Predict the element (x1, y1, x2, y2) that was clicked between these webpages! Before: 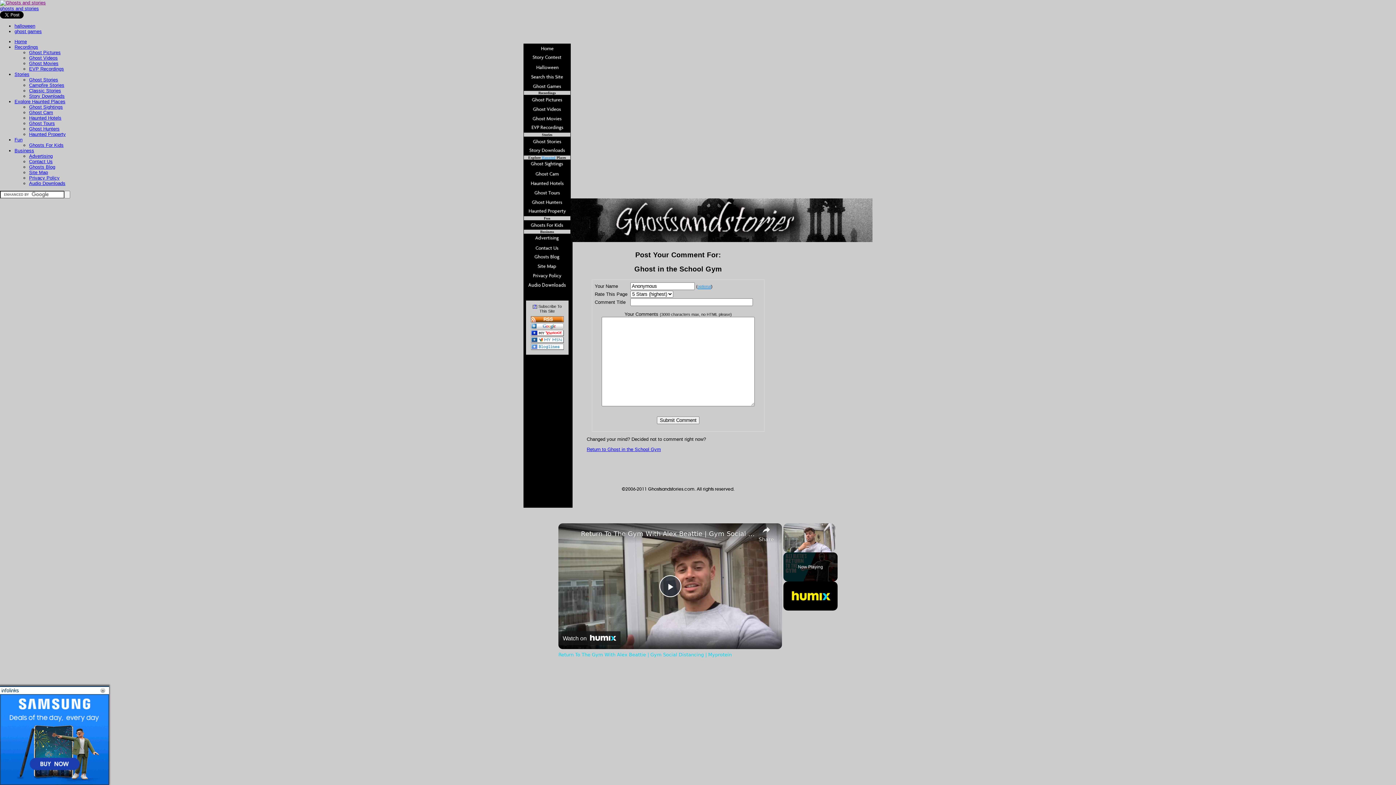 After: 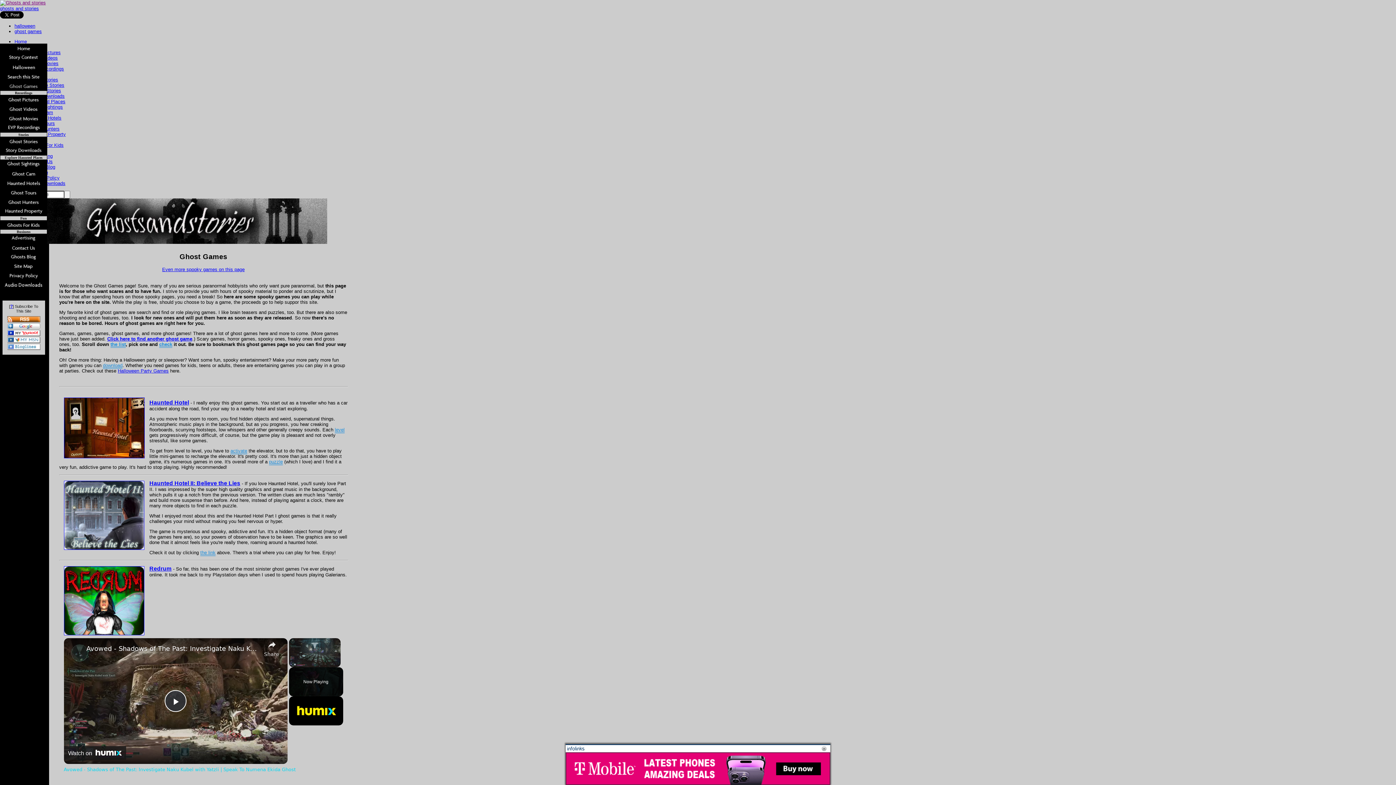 Action: bbox: (14, 28, 41, 34) label: ghost games